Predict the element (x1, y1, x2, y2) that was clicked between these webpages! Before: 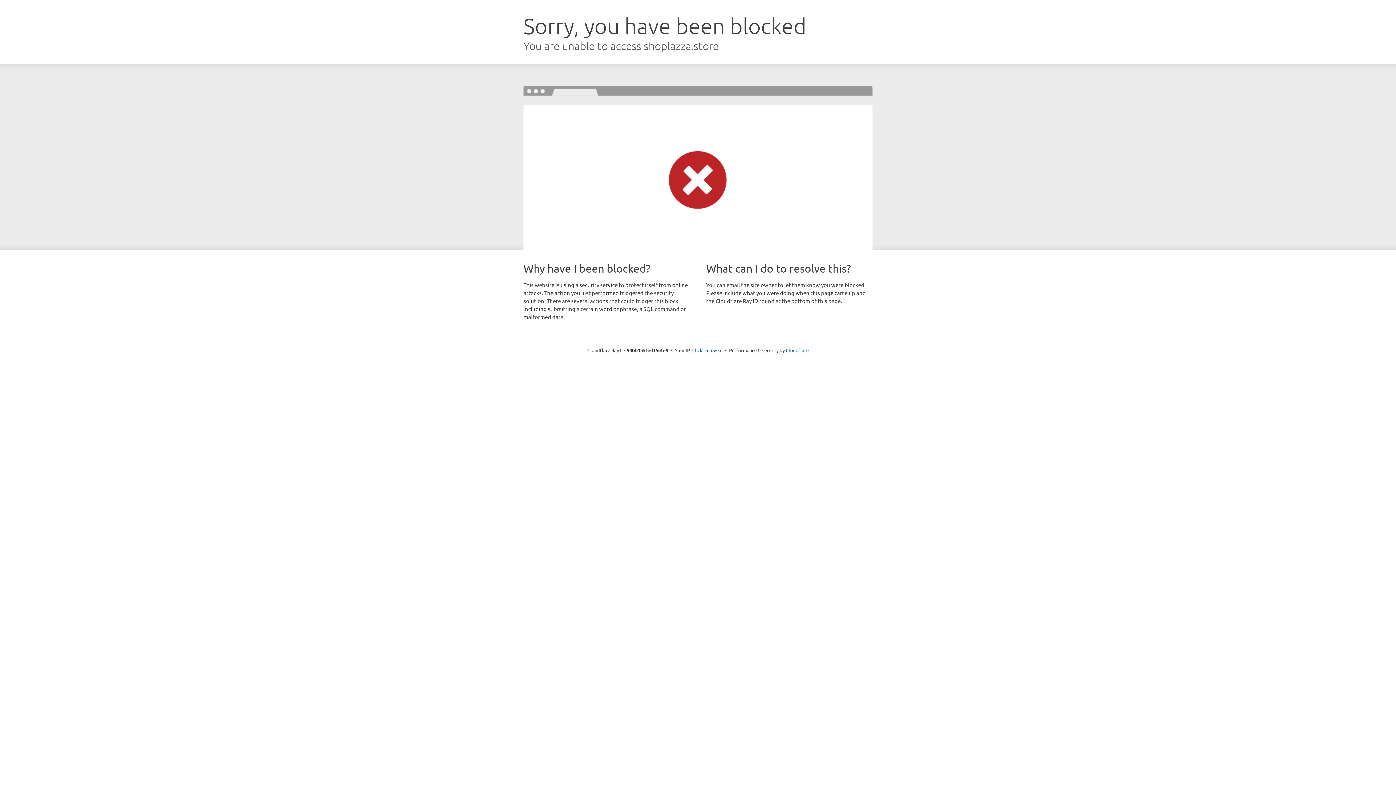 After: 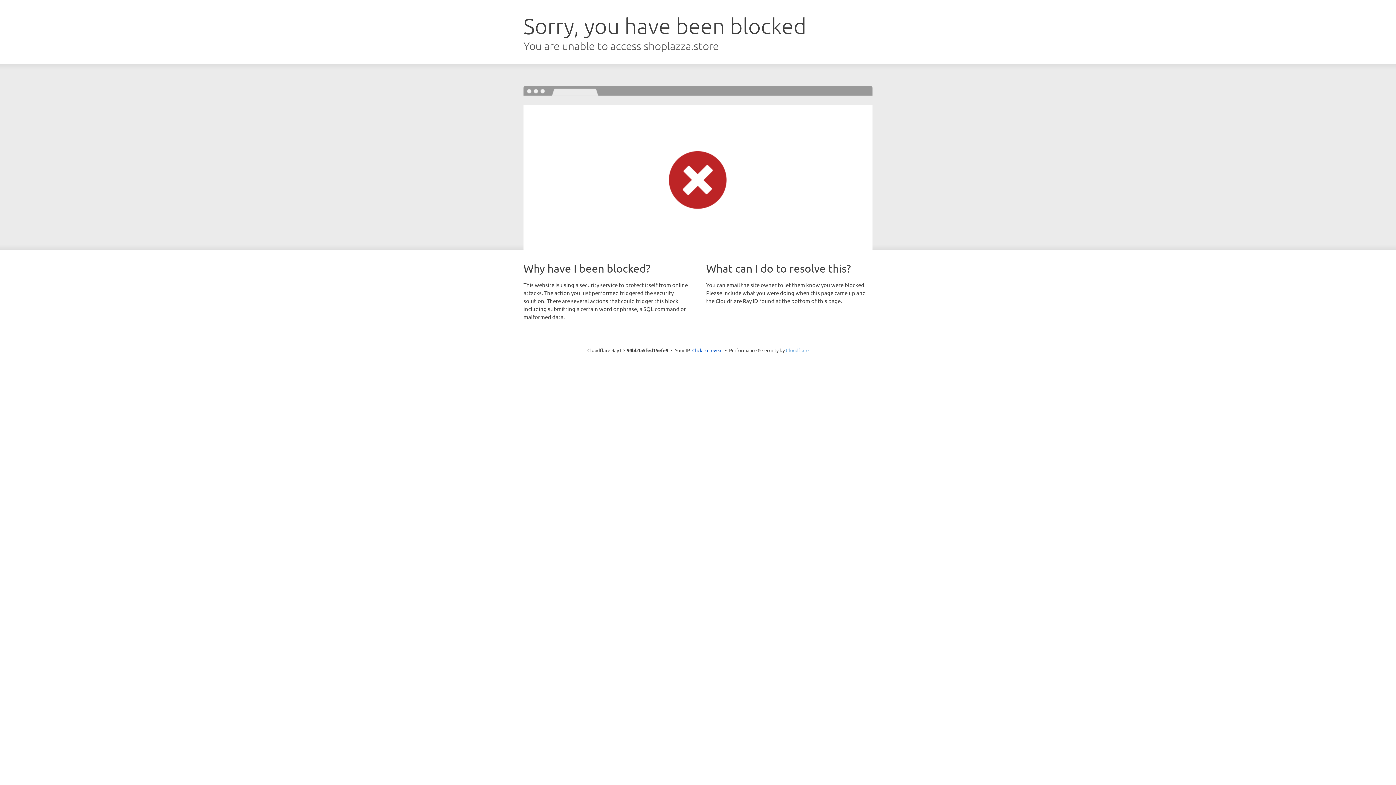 Action: label: Cloudflare bbox: (786, 347, 808, 353)